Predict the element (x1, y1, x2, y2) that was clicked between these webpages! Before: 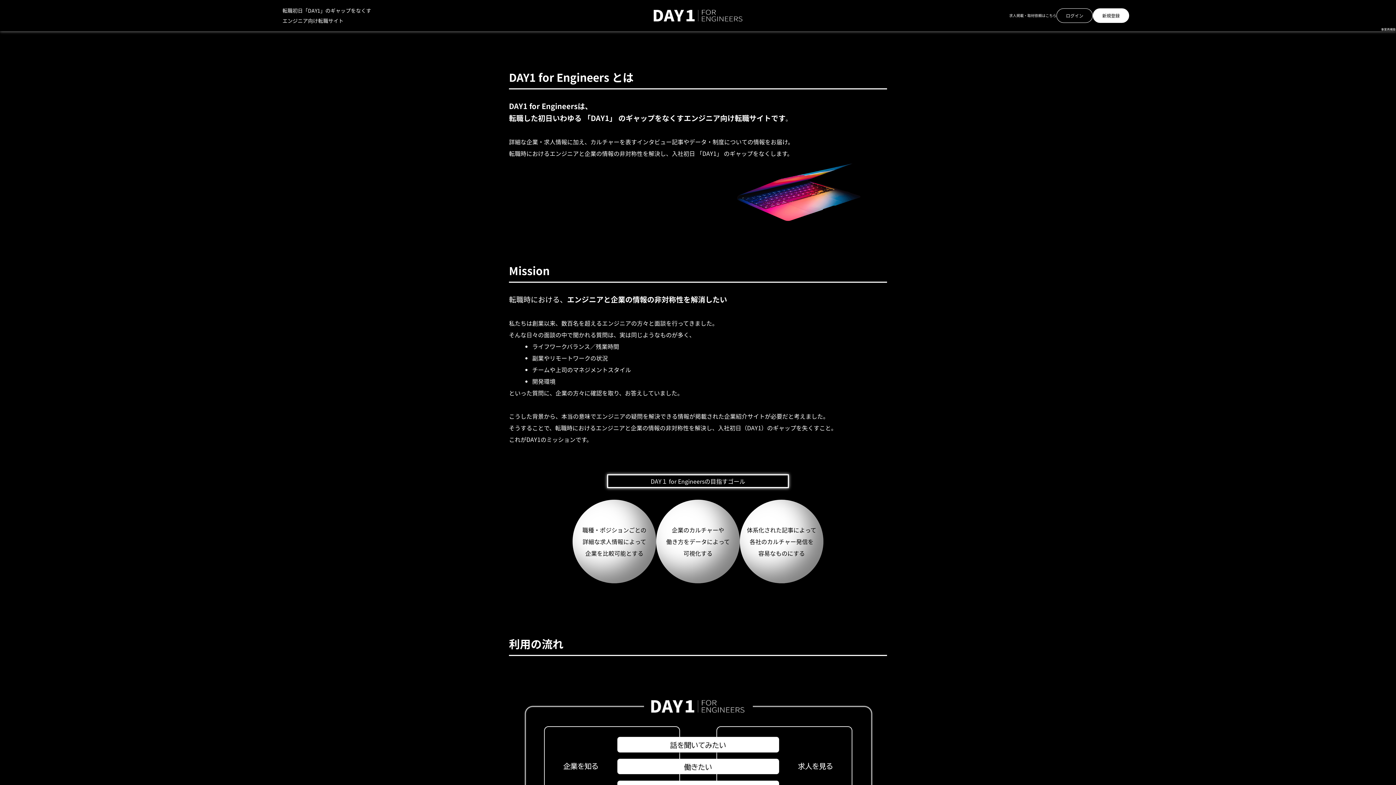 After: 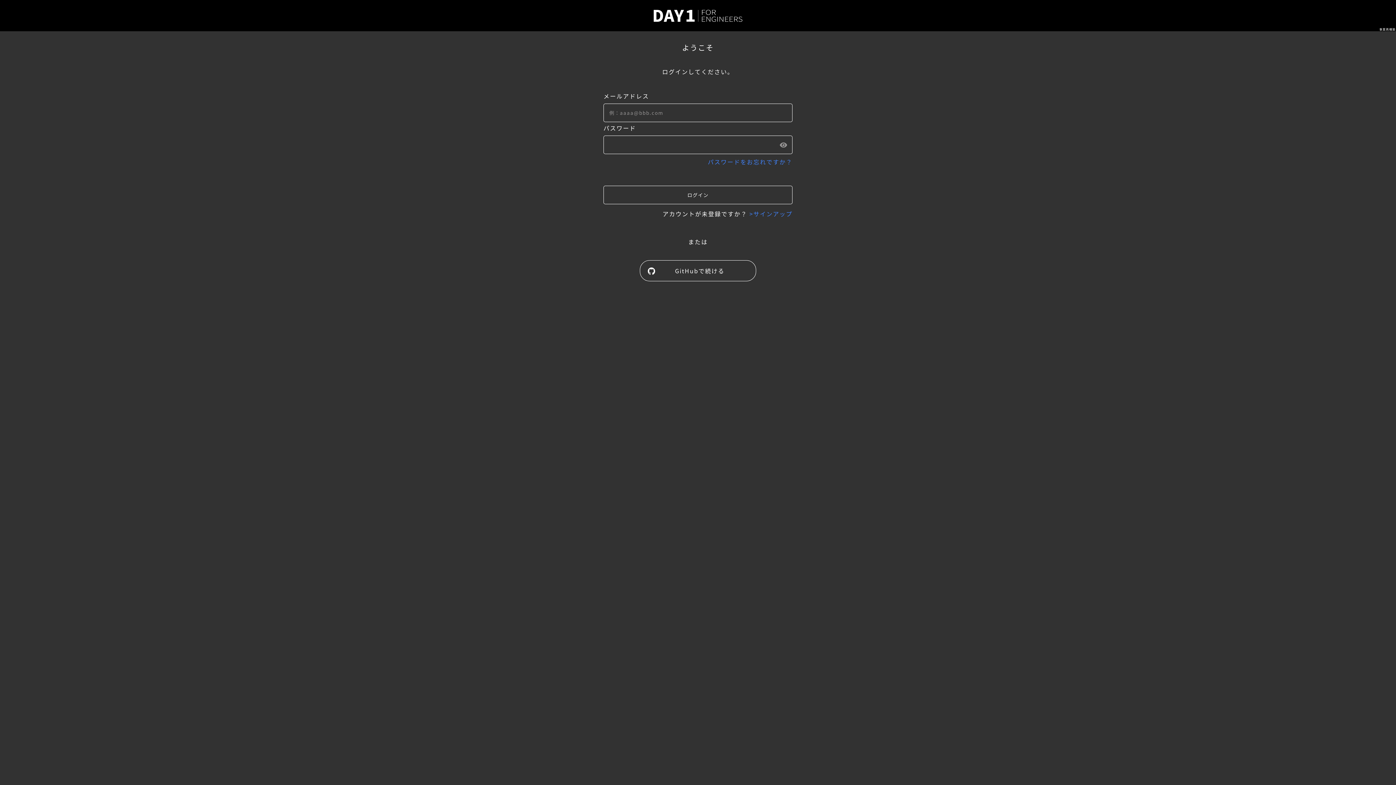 Action: bbox: (1066, 11, 1083, 20) label: ログイン